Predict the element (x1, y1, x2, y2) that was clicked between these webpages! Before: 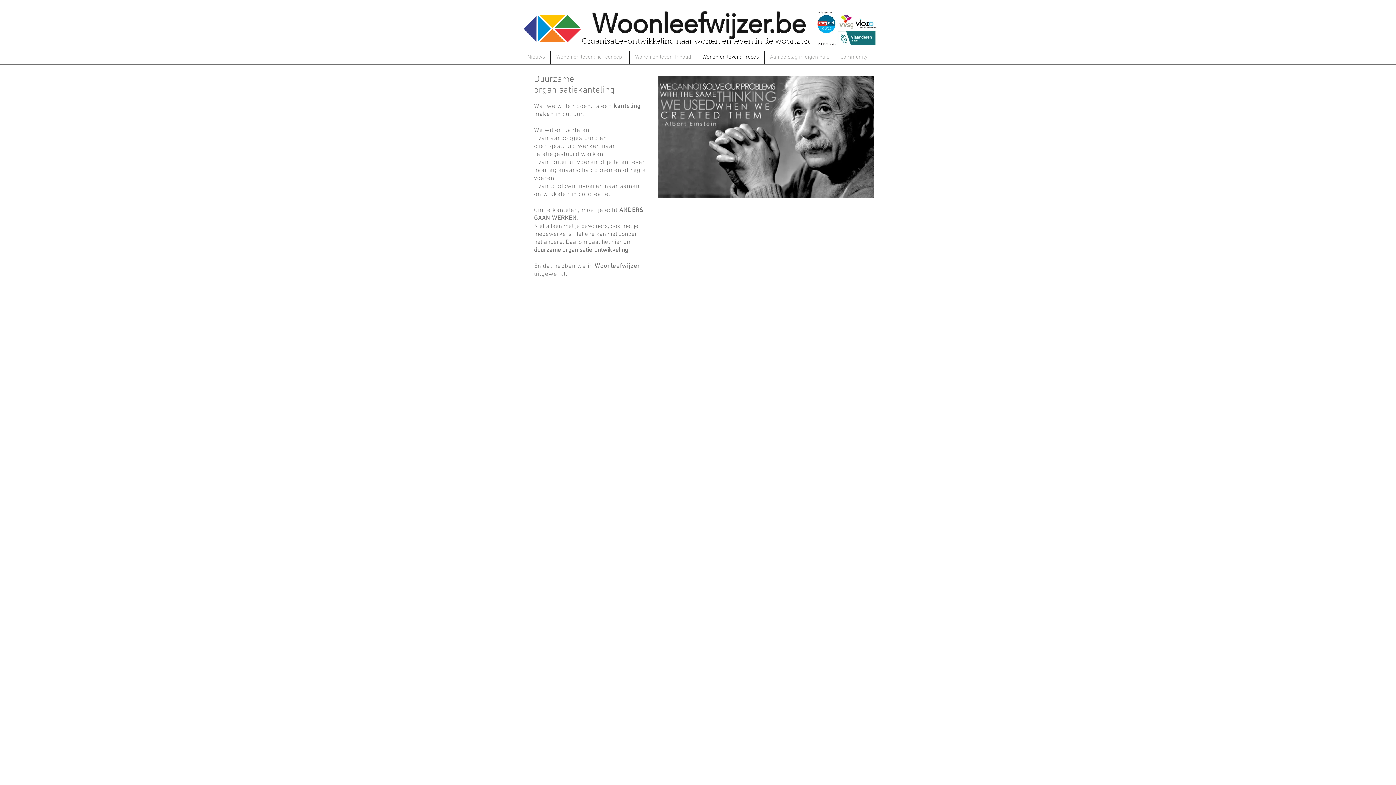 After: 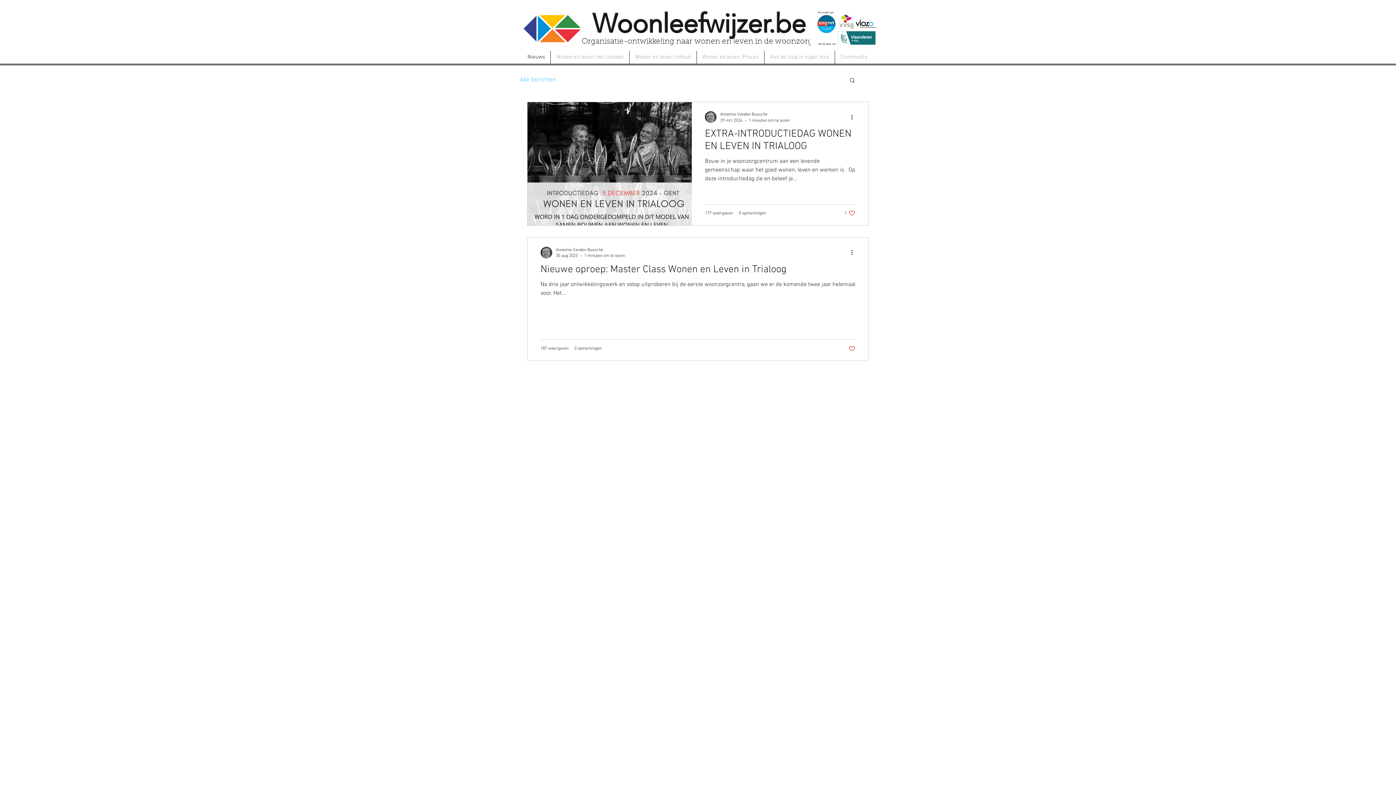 Action: bbox: (522, 50, 550, 63) label: Nieuws